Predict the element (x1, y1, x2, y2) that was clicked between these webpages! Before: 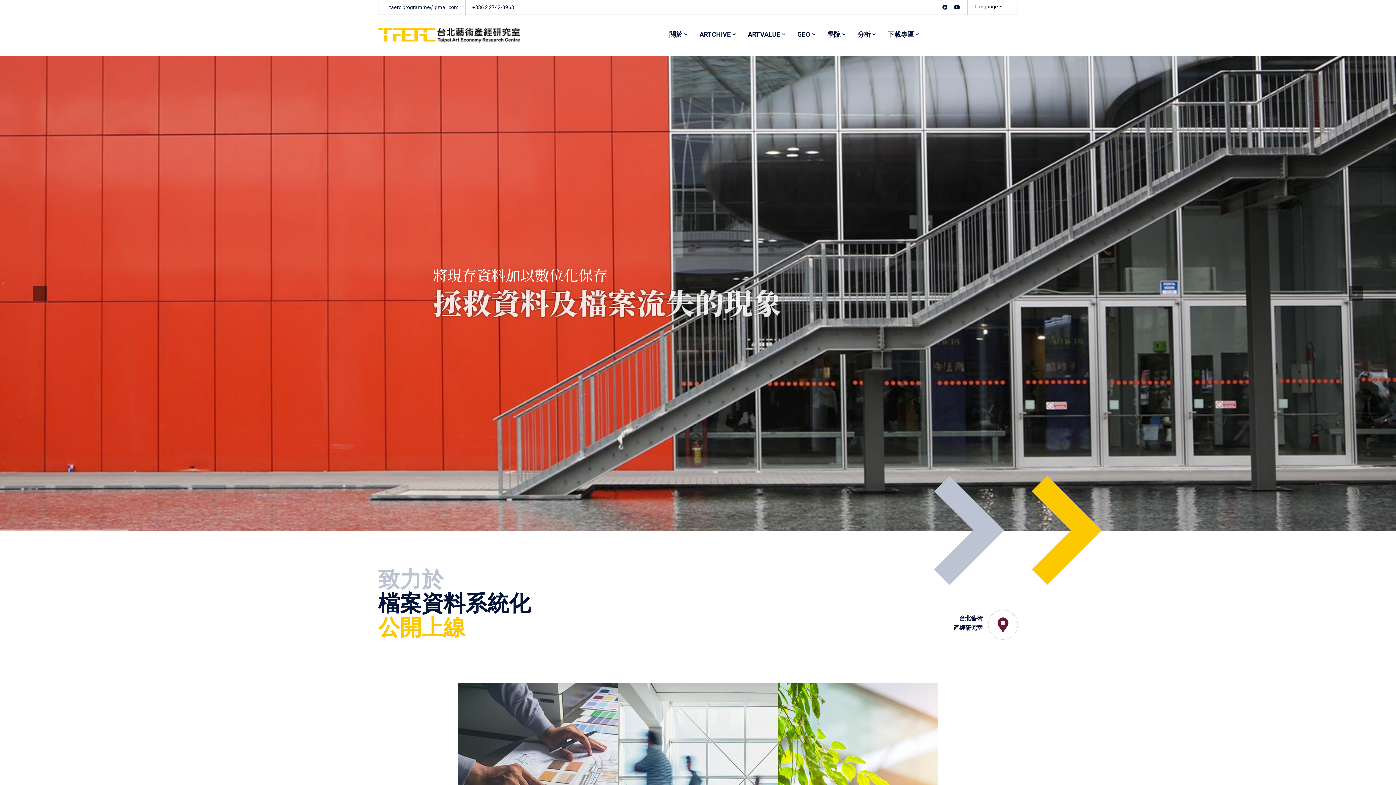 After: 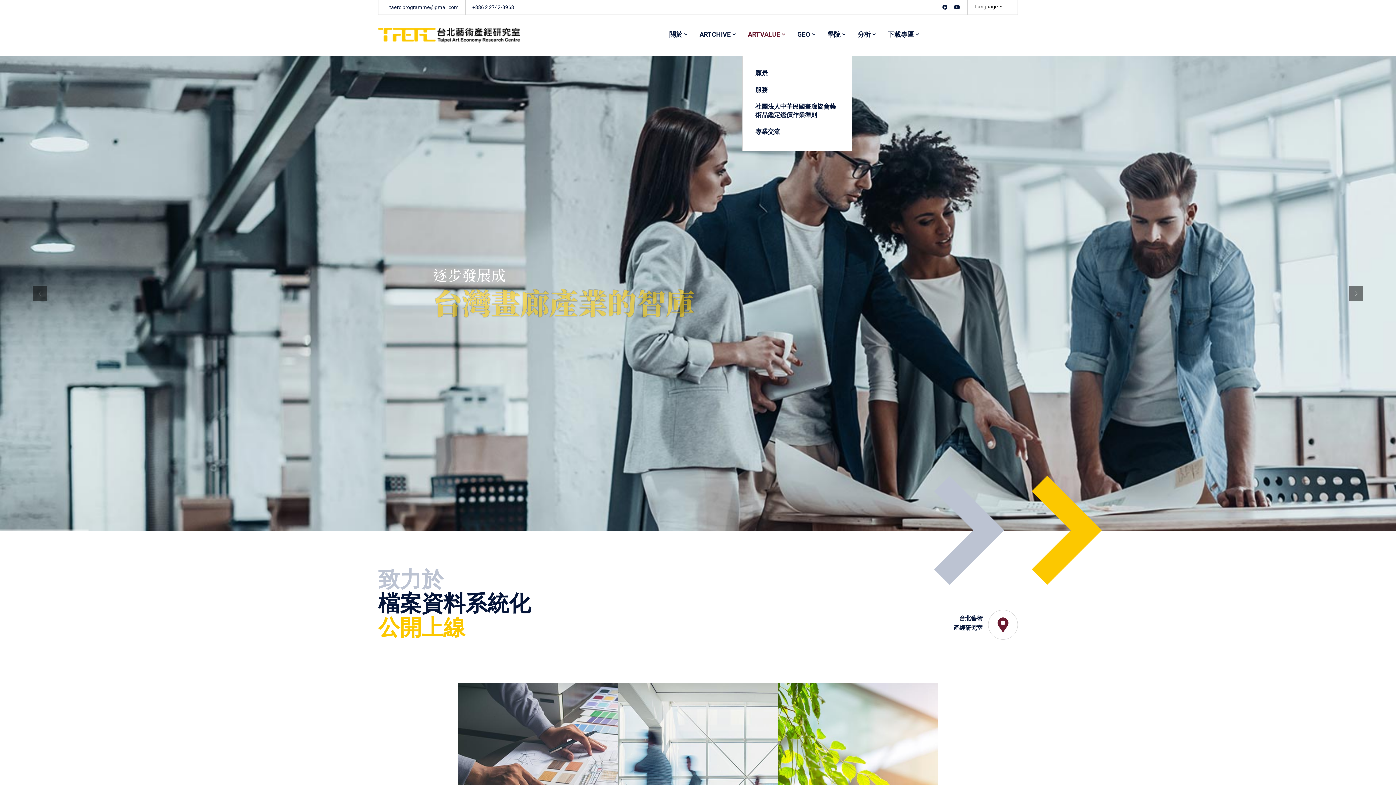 Action: label: ARTVALUE bbox: (742, 14, 790, 53)